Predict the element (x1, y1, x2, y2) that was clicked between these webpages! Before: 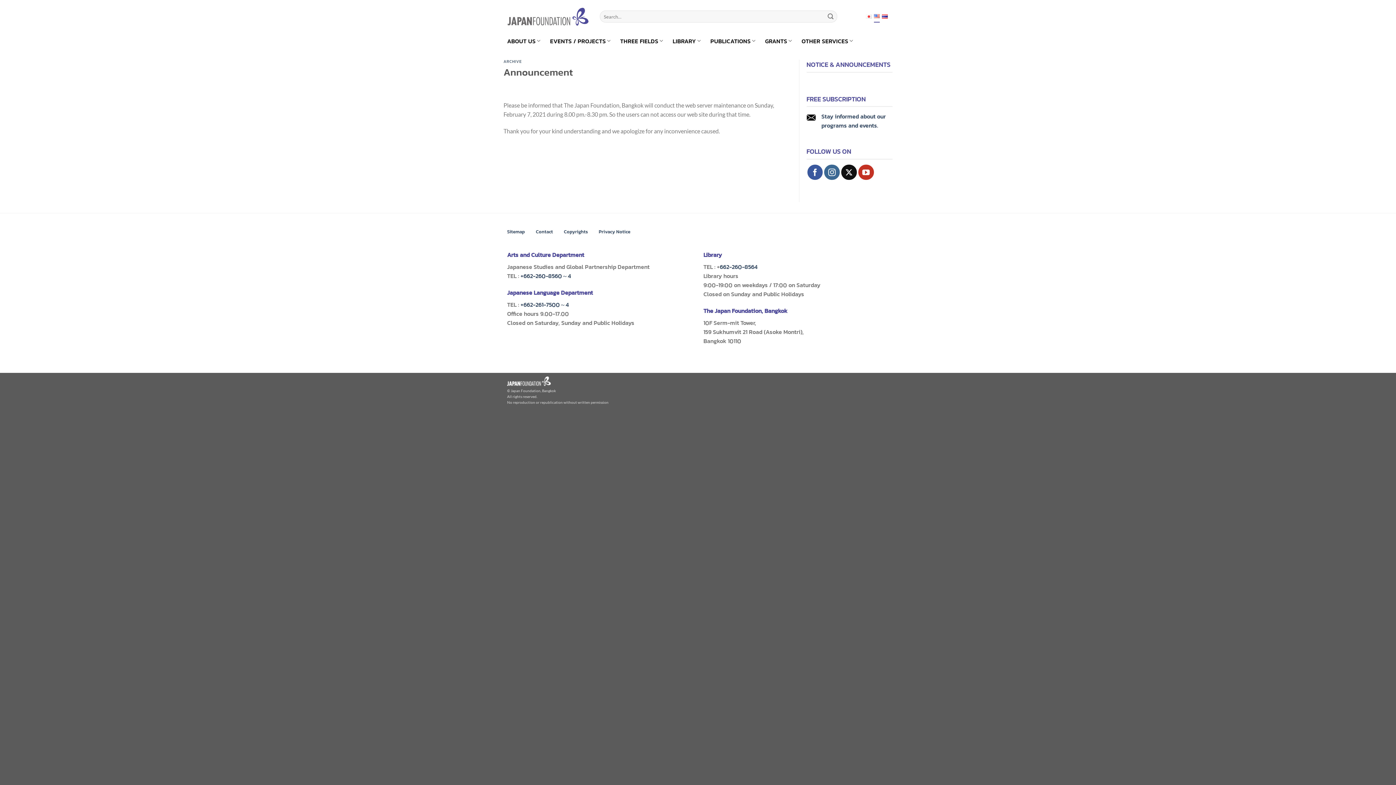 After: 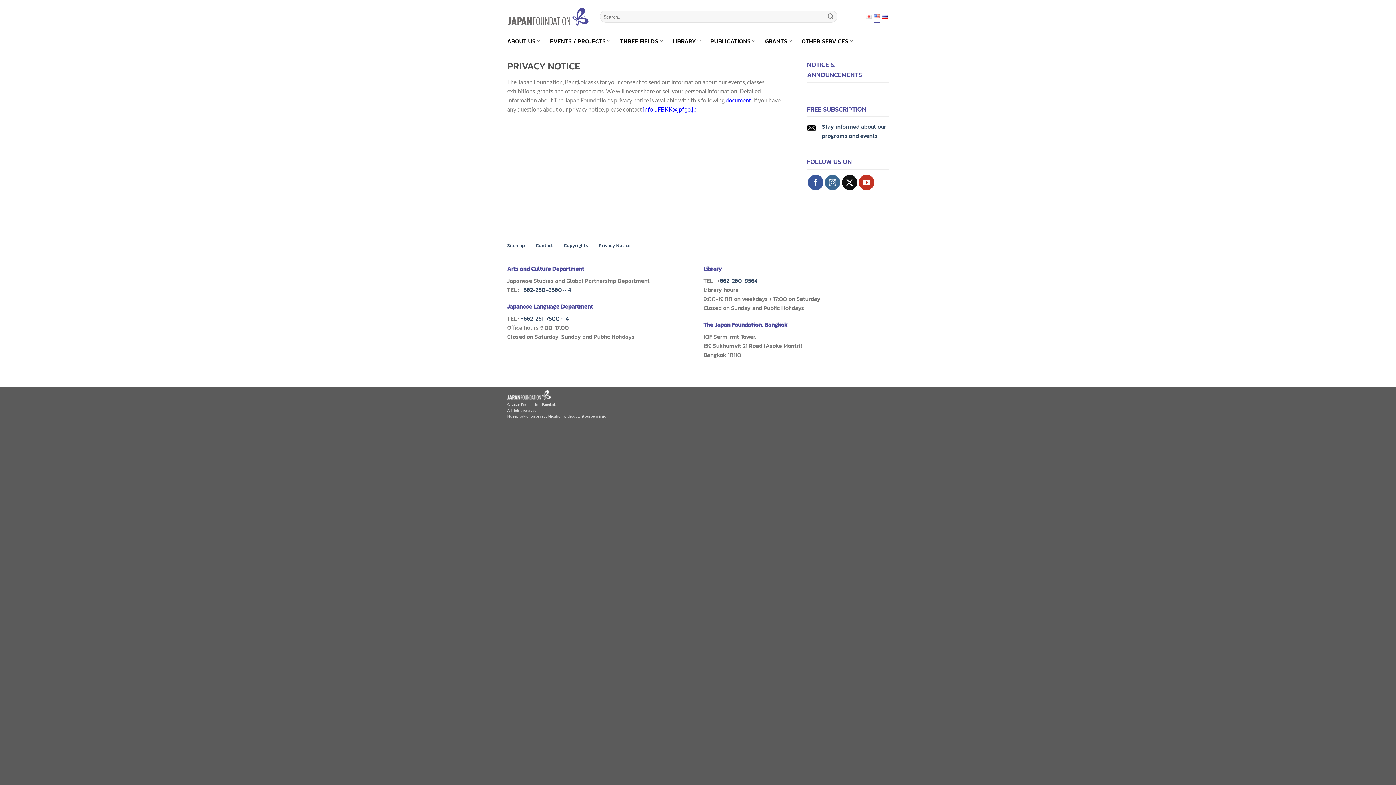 Action: bbox: (598, 226, 630, 237) label: Privacy Notice